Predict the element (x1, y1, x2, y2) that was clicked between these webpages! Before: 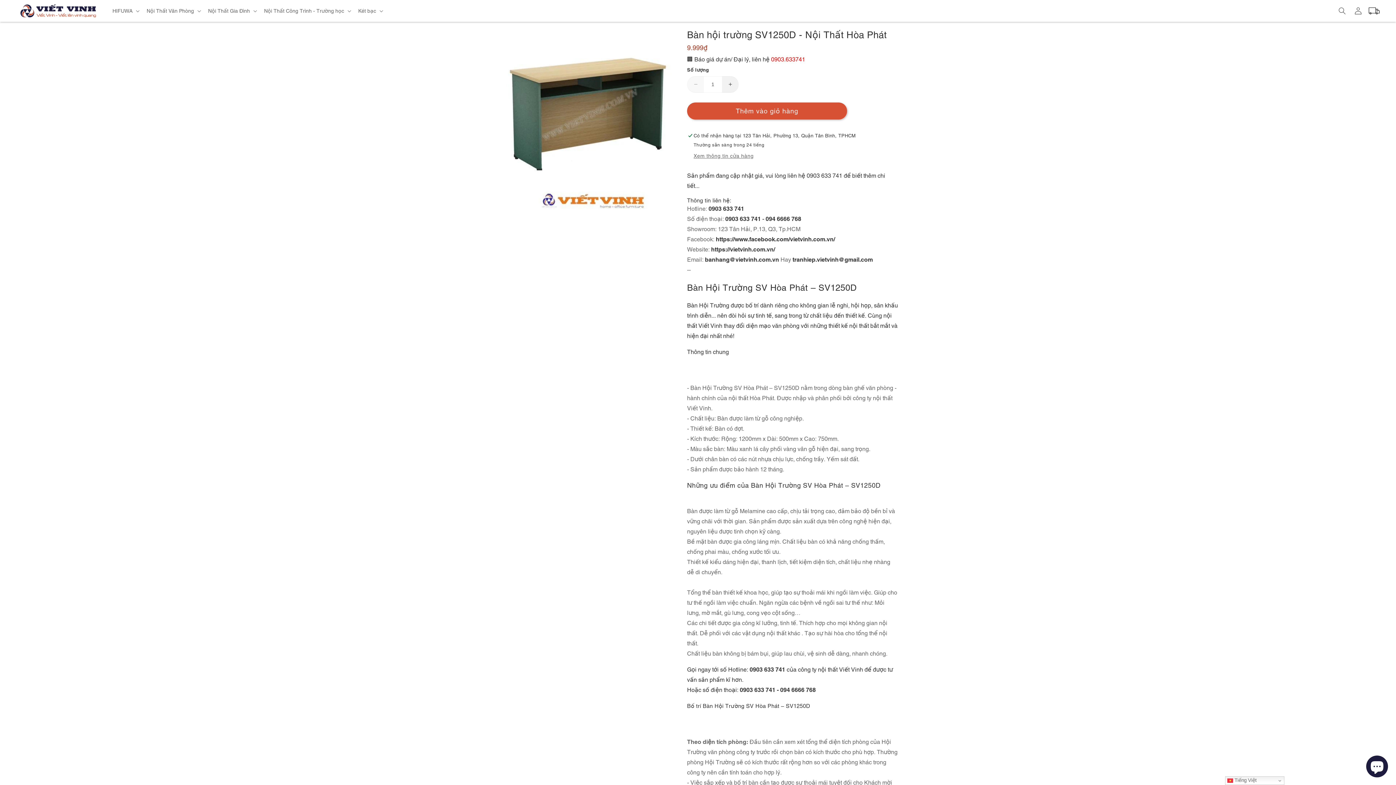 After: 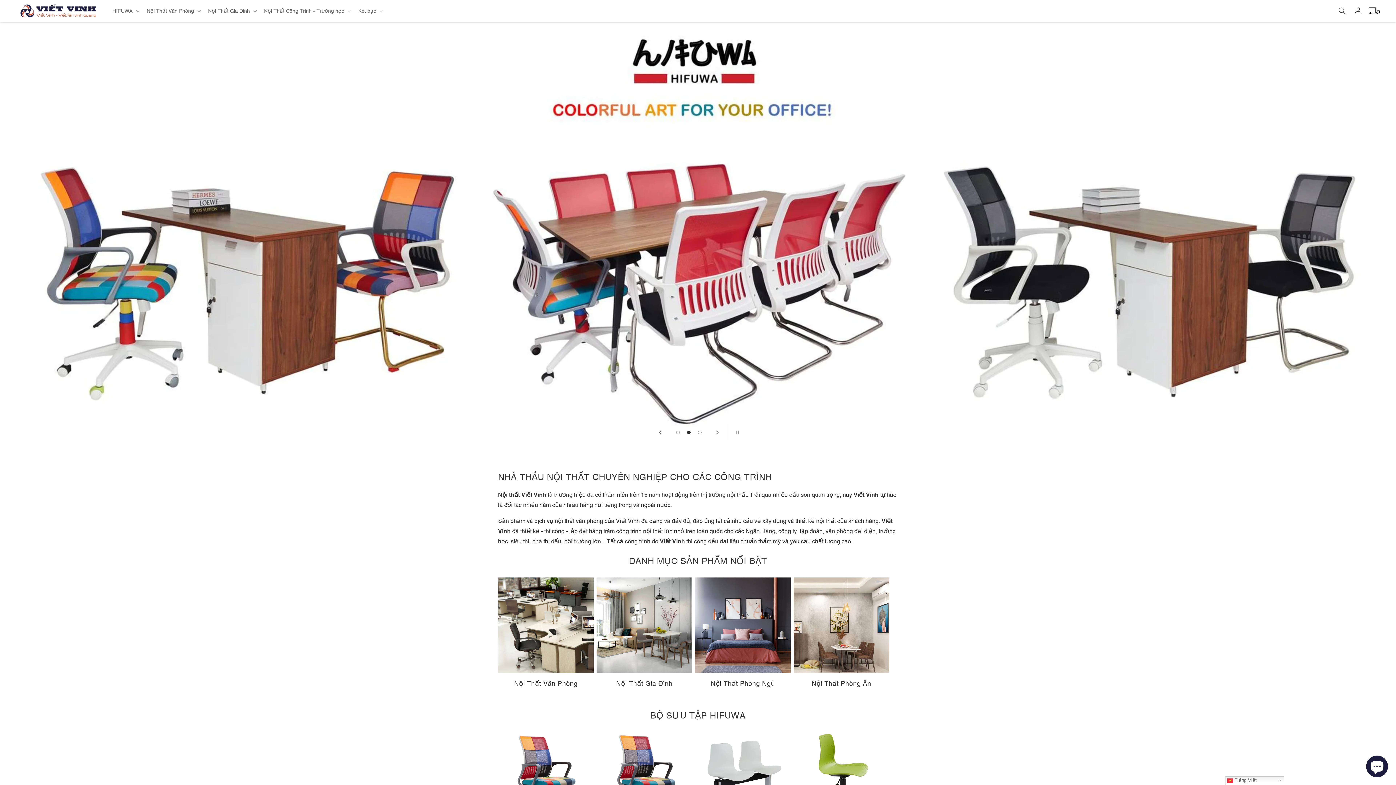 Action: label: https://vietvinh.com.vn/ bbox: (711, 246, 775, 252)